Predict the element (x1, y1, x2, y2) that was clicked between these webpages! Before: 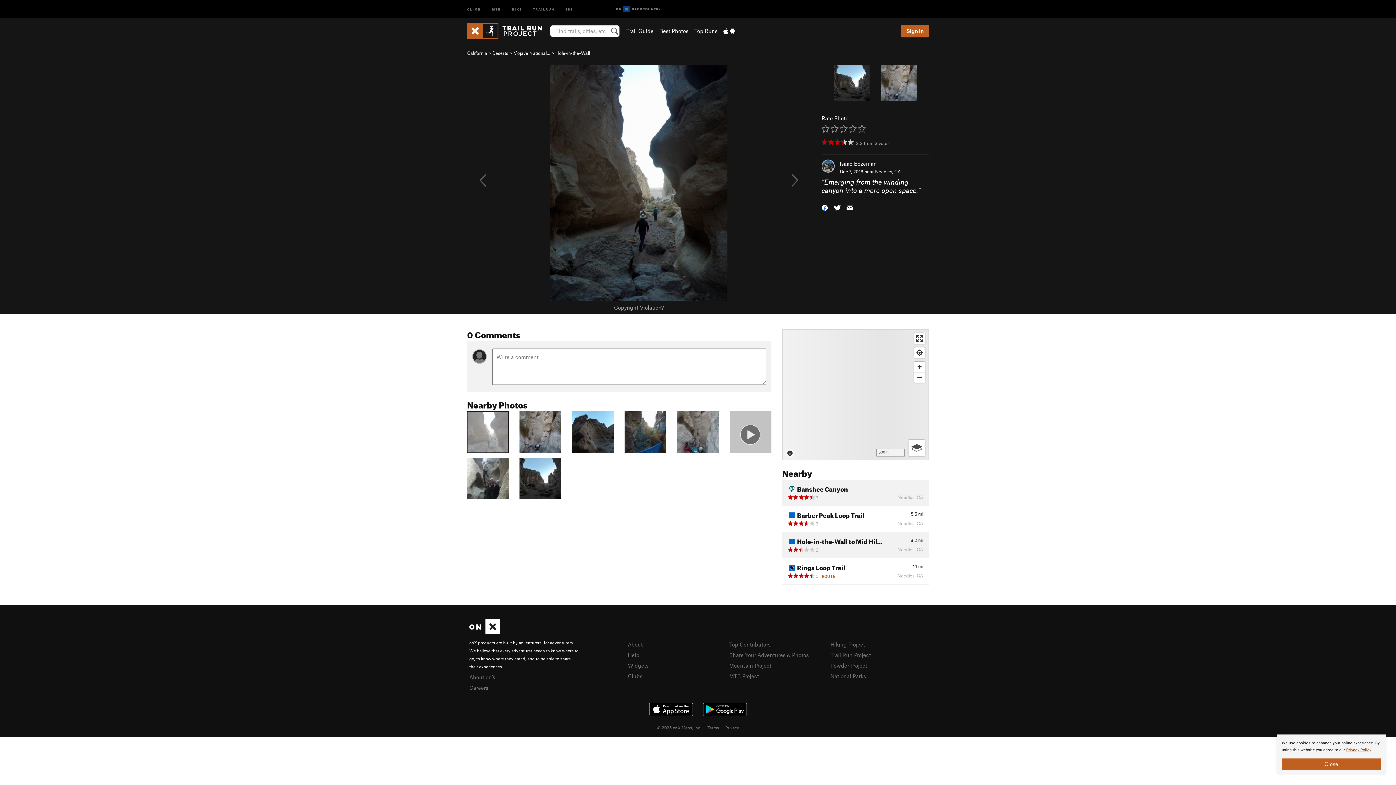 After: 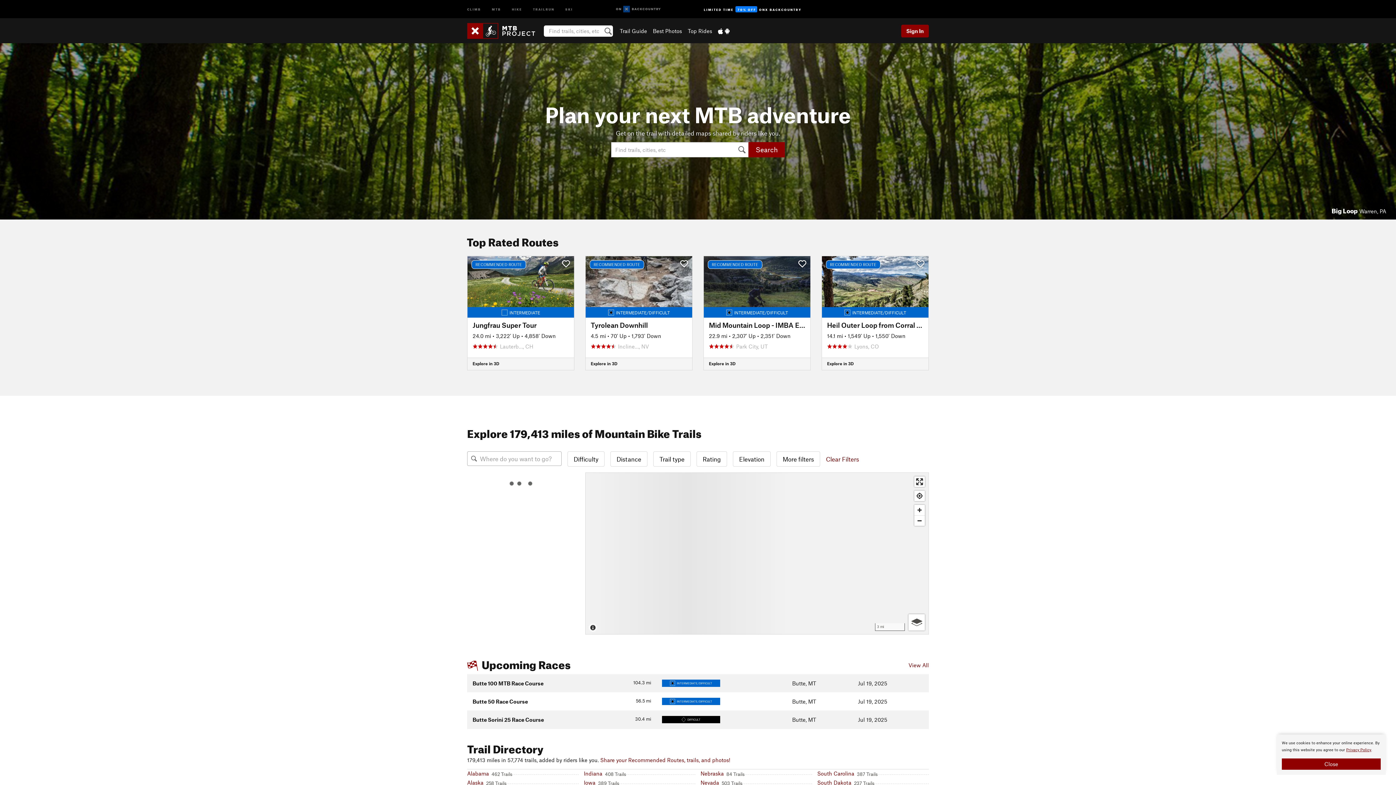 Action: label: MTB Project bbox: (729, 672, 759, 679)